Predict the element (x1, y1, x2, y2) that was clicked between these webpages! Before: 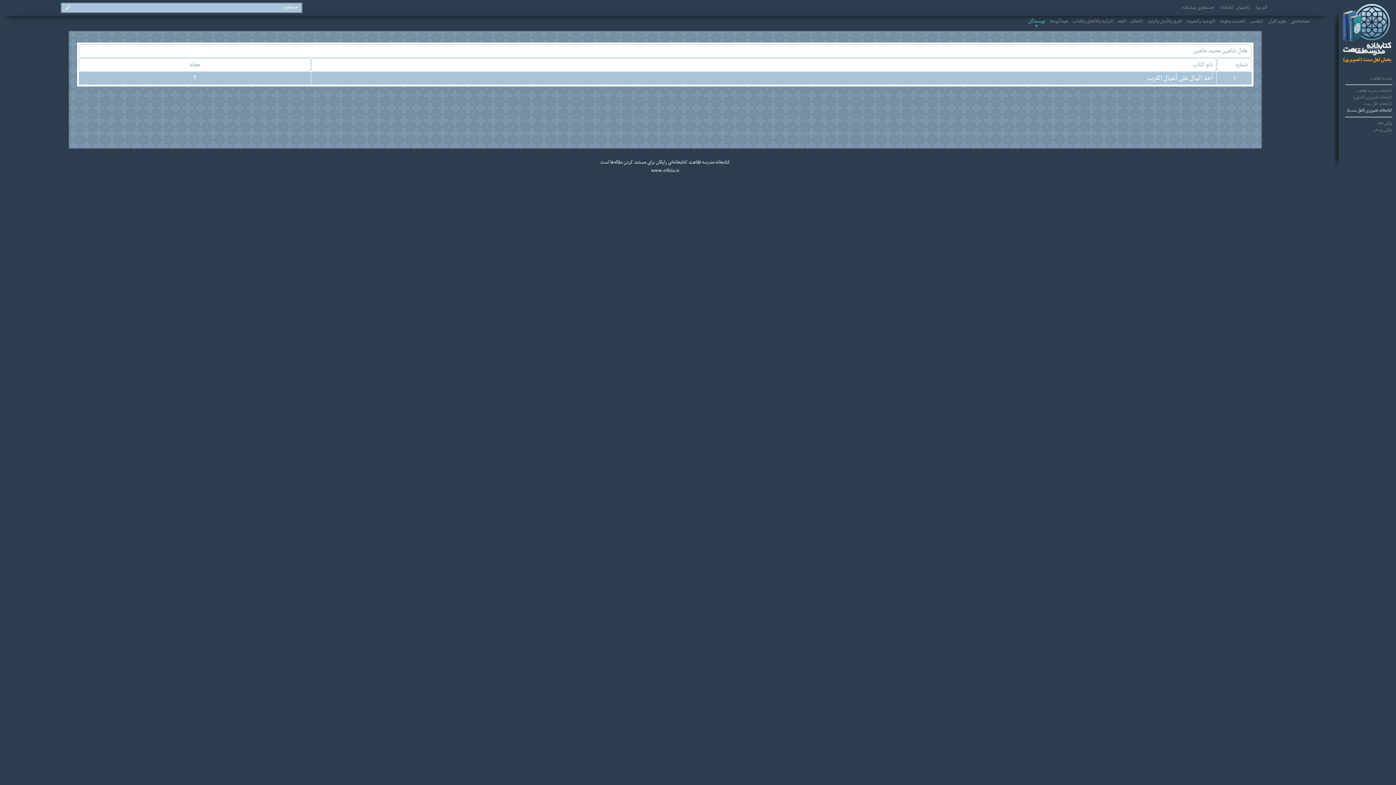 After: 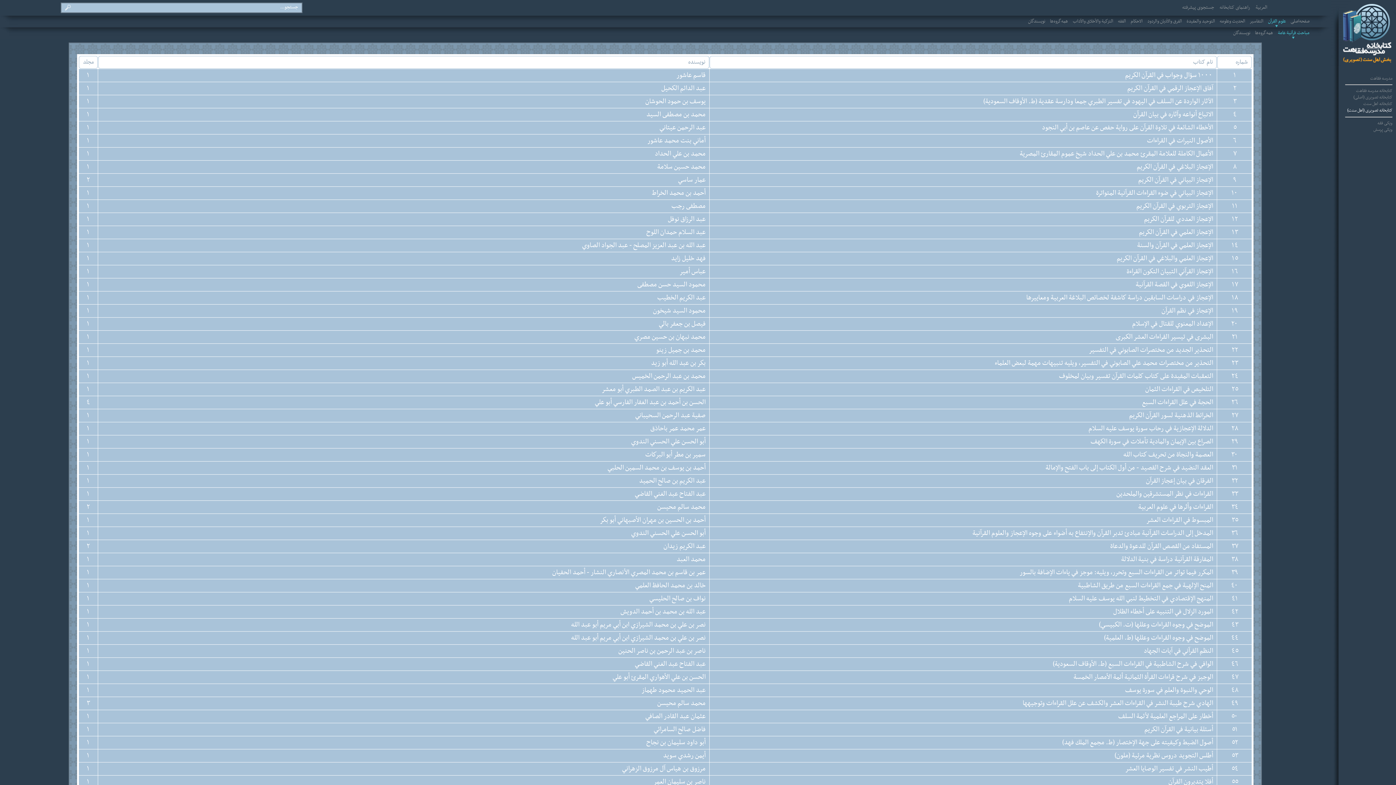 Action: label: علوم القرآن bbox: (1268, 17, 1286, 25)